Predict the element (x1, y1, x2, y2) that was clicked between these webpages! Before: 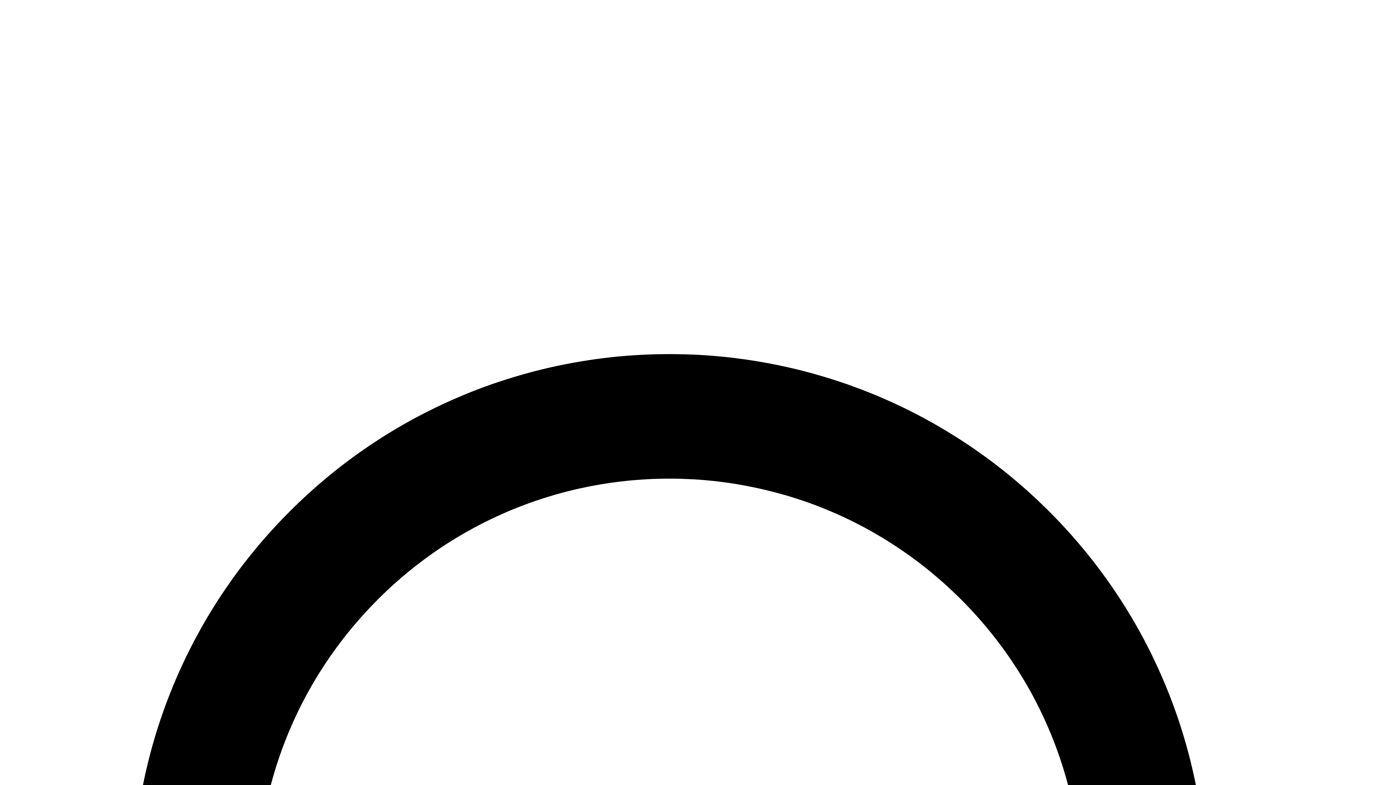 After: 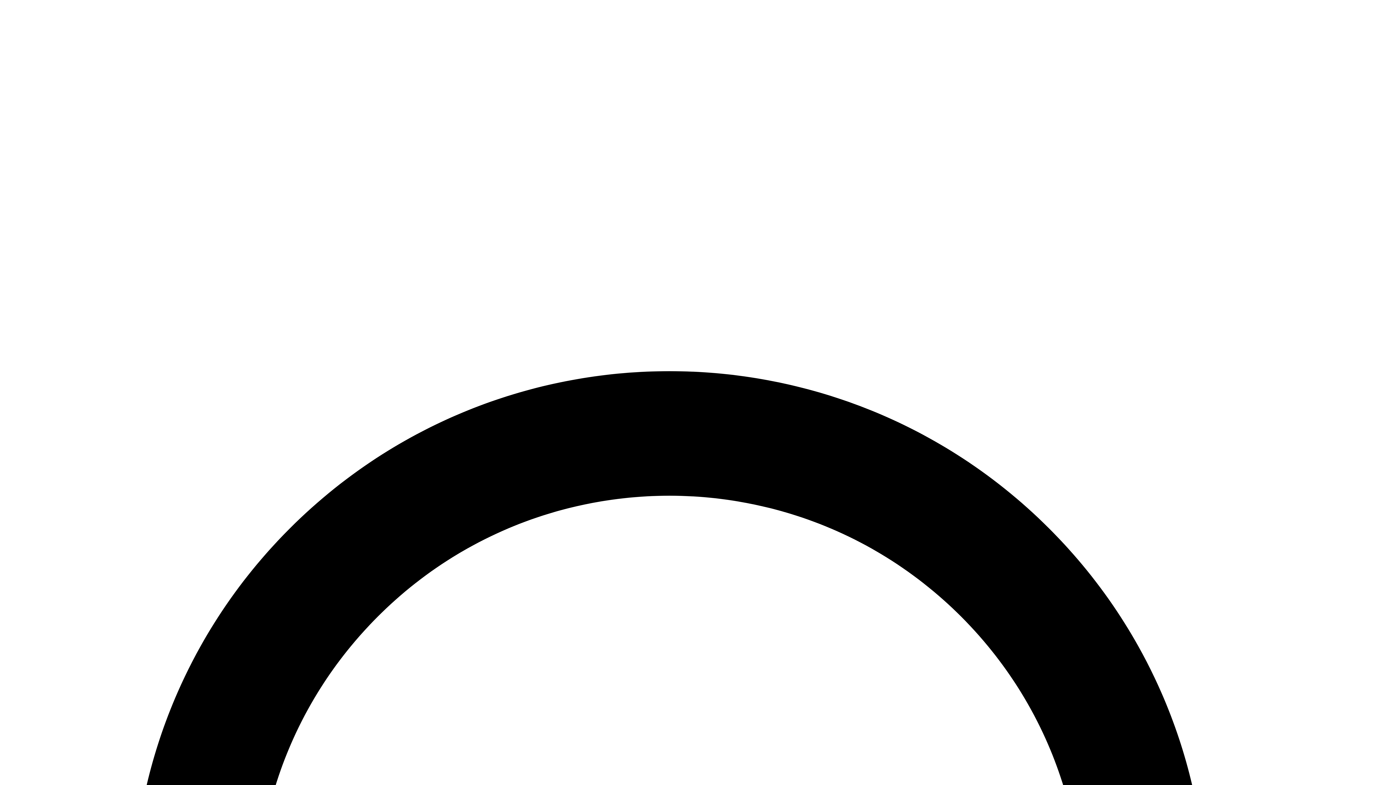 Action: bbox: (2, 205, 112, 212)